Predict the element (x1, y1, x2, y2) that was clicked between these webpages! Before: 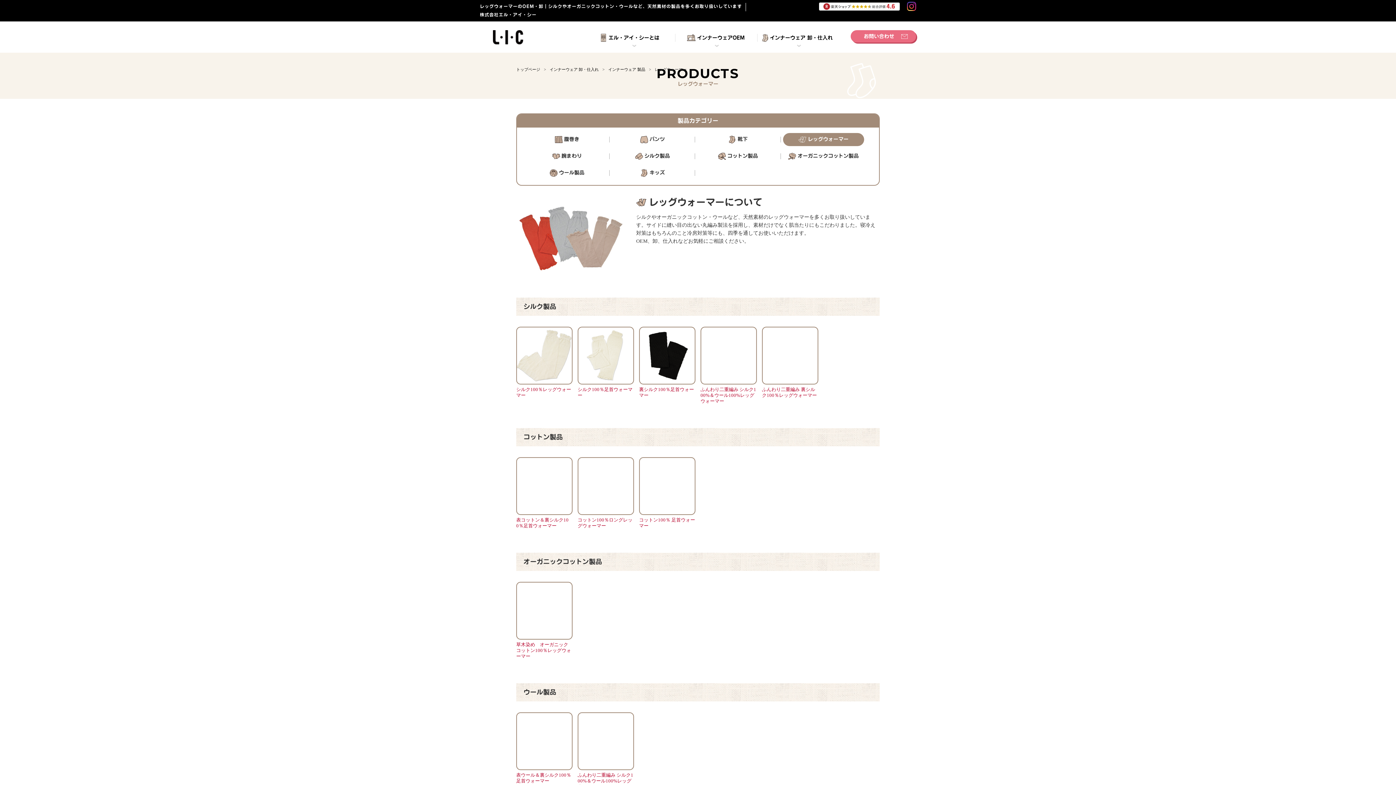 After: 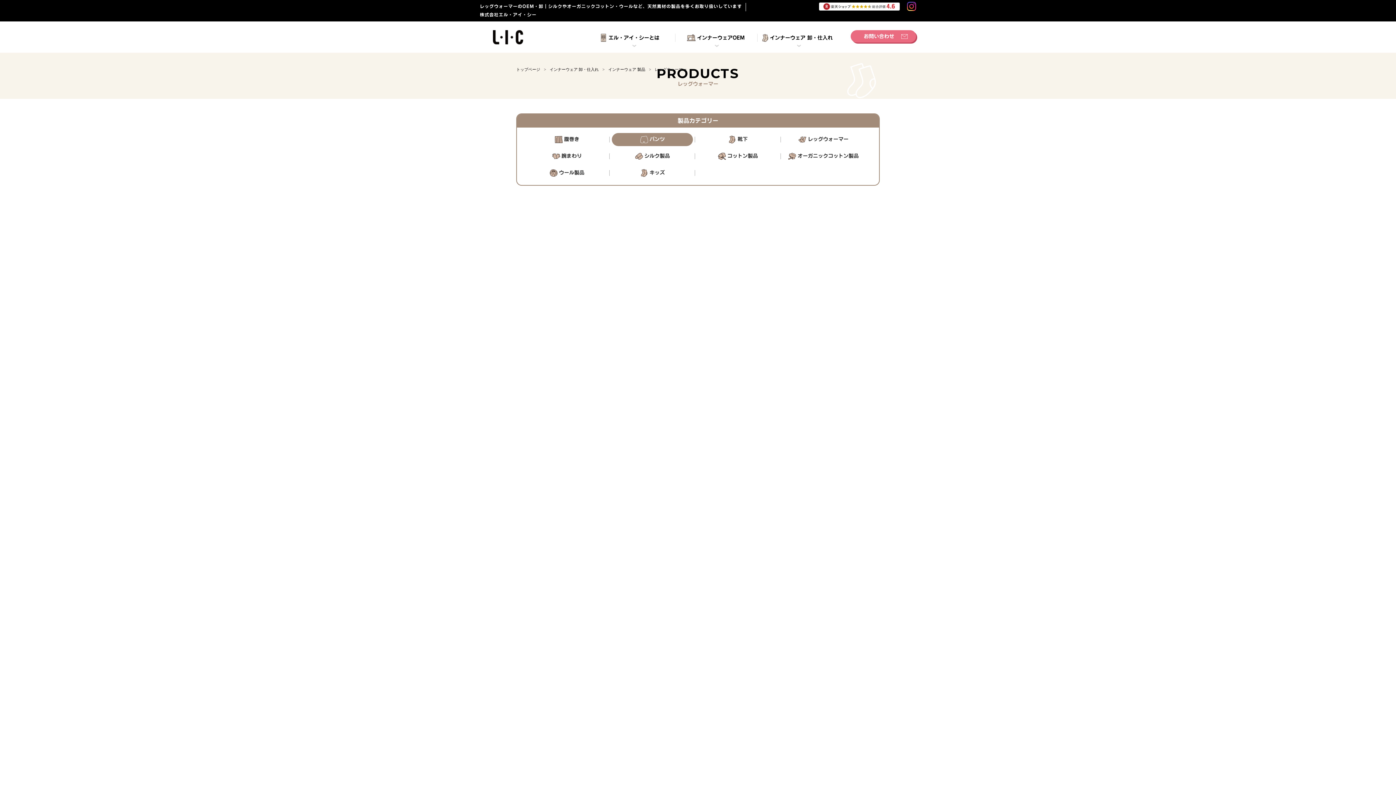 Action: bbox: (612, 133, 693, 146) label: パンツ